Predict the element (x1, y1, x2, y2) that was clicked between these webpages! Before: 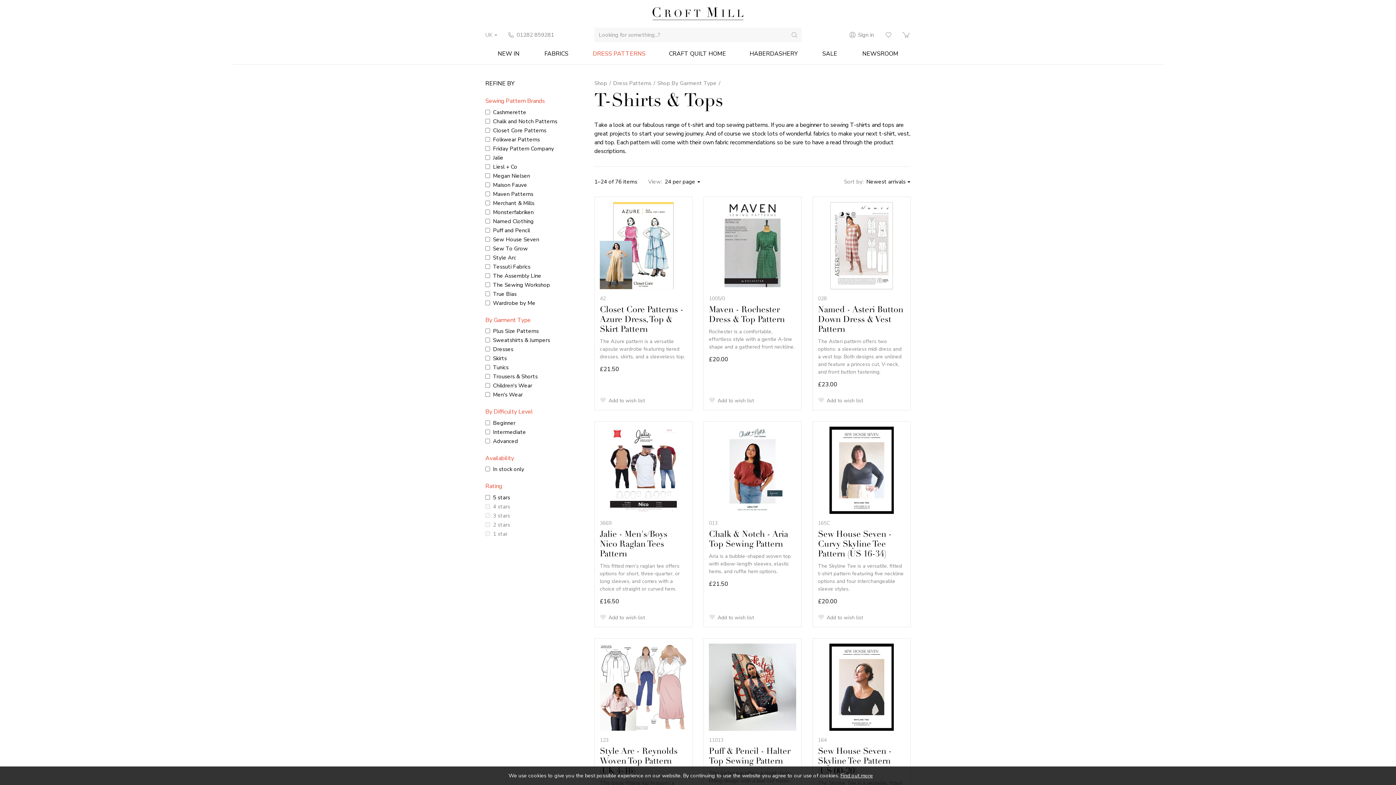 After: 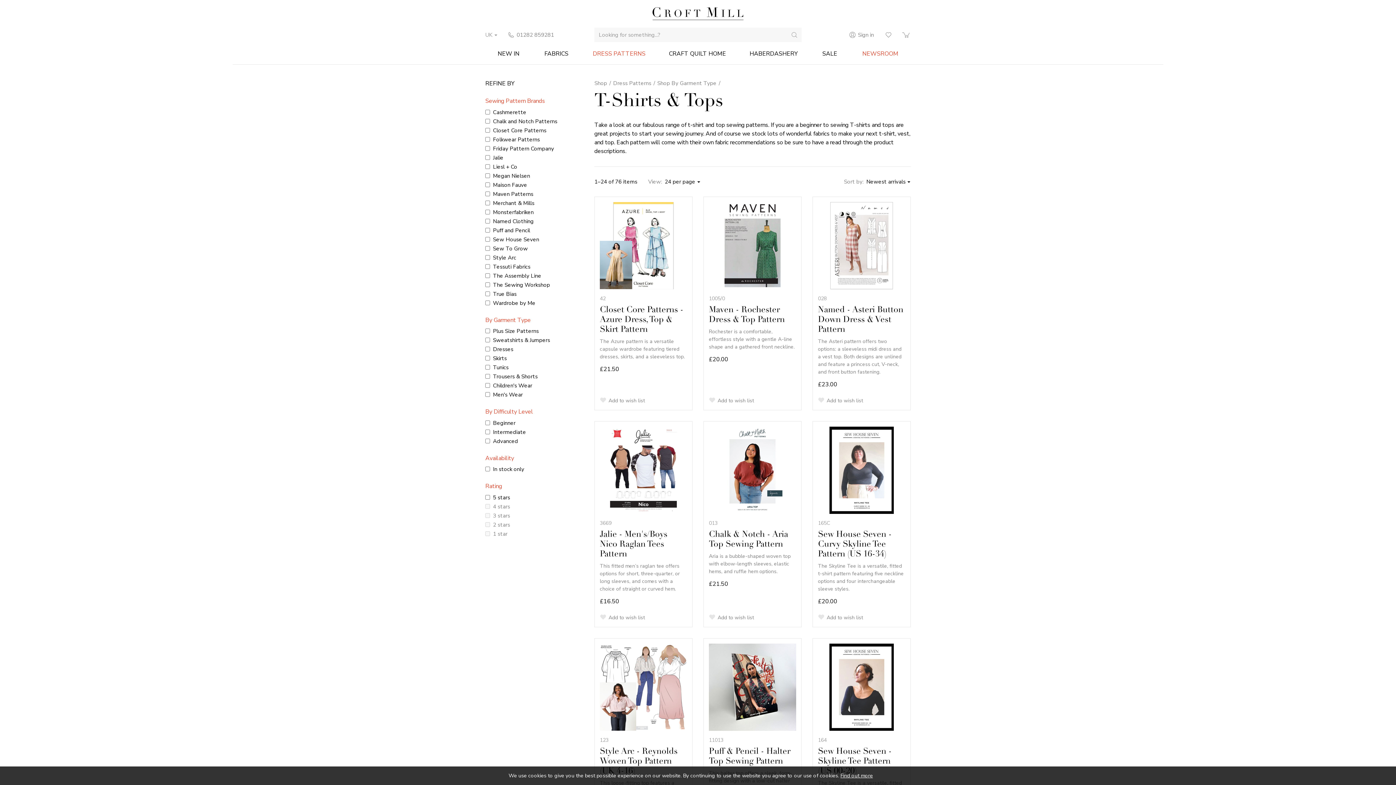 Action: label: NEWSROOM bbox: (850, 42, 910, 64)